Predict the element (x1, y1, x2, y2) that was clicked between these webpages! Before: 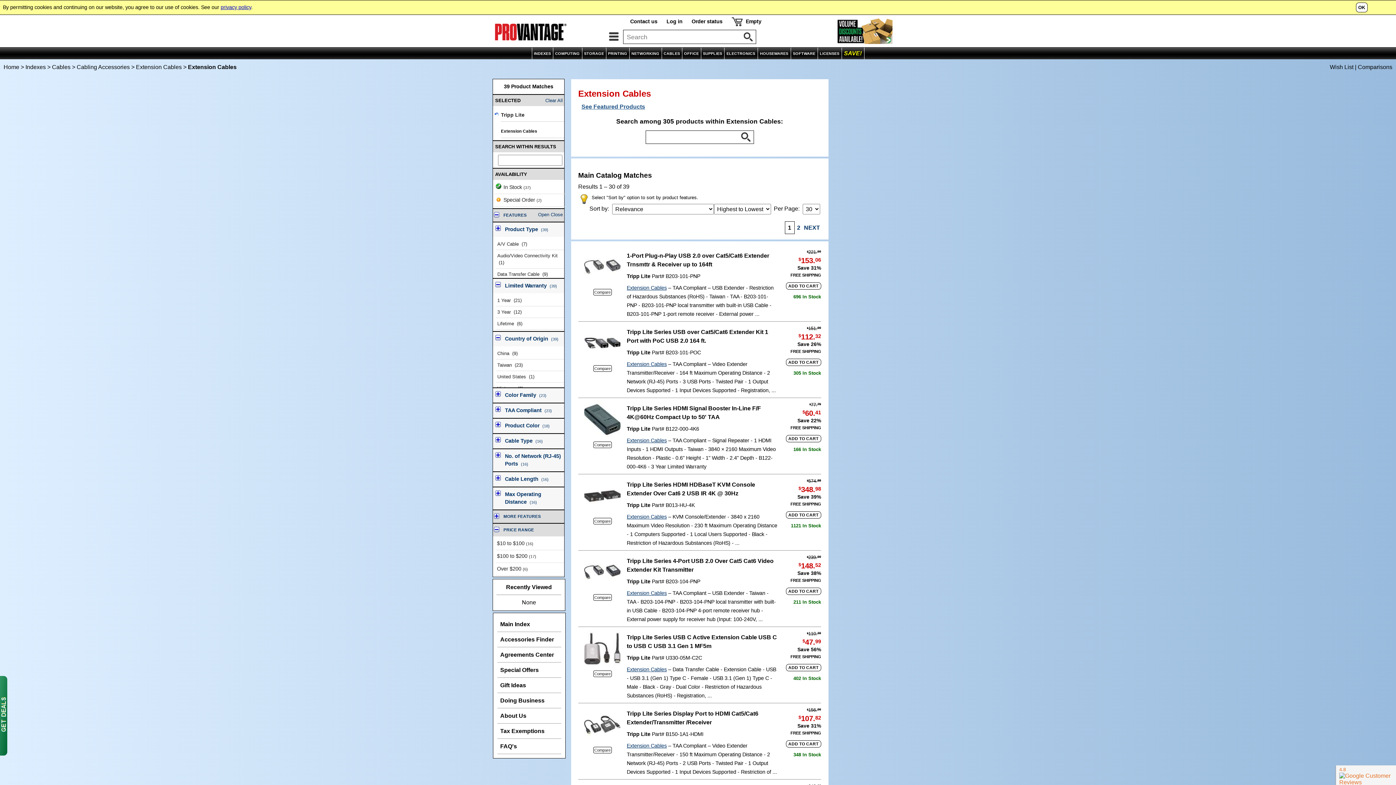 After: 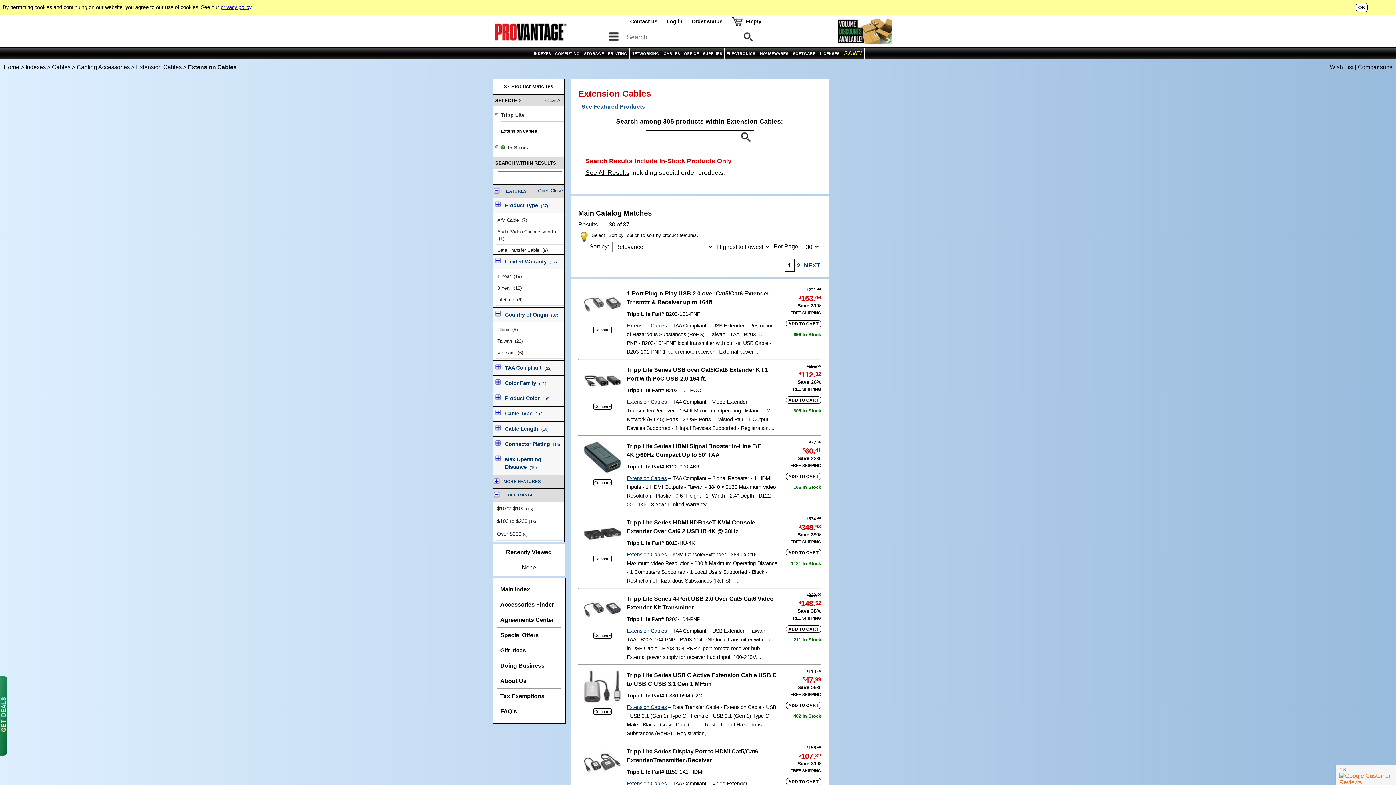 Action: label: In Stock (37) bbox: (494, 181, 564, 194)